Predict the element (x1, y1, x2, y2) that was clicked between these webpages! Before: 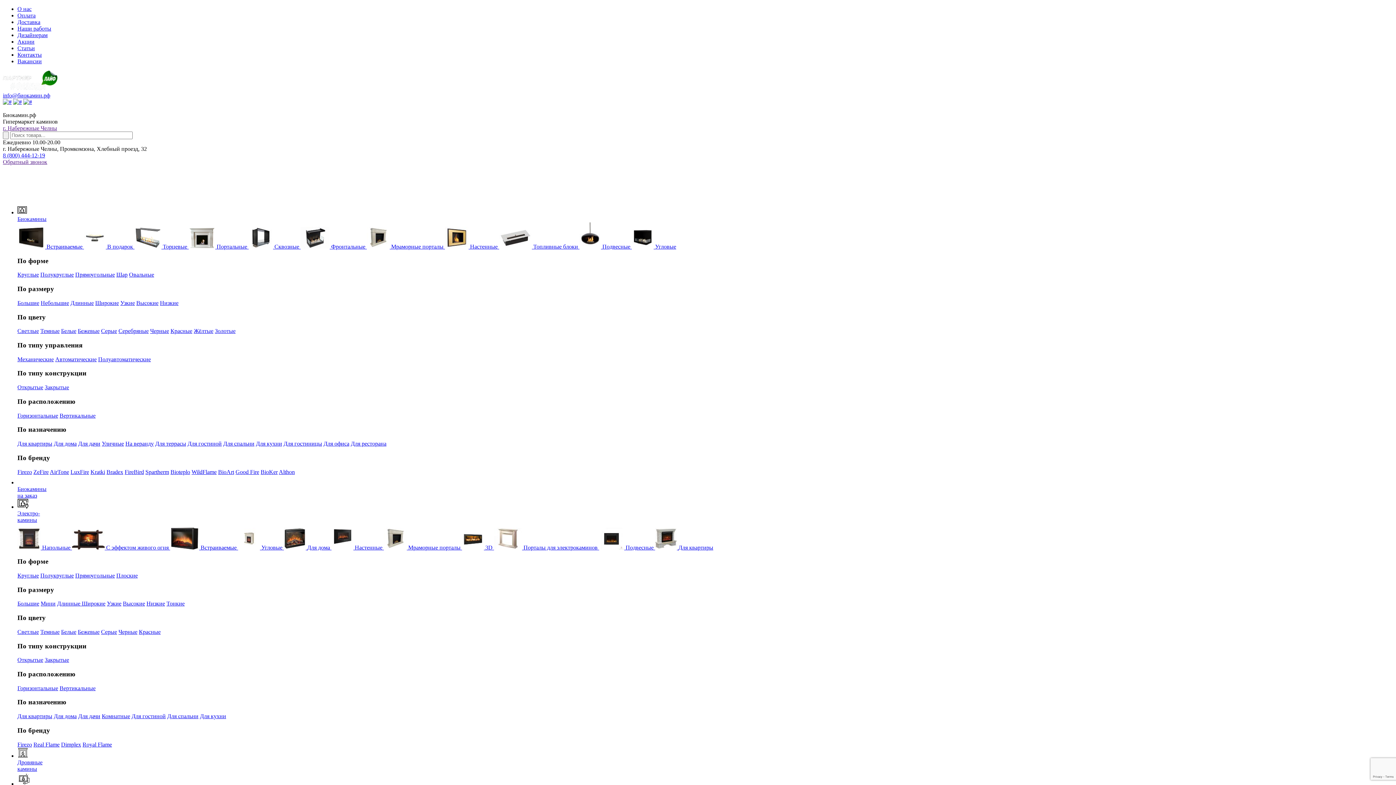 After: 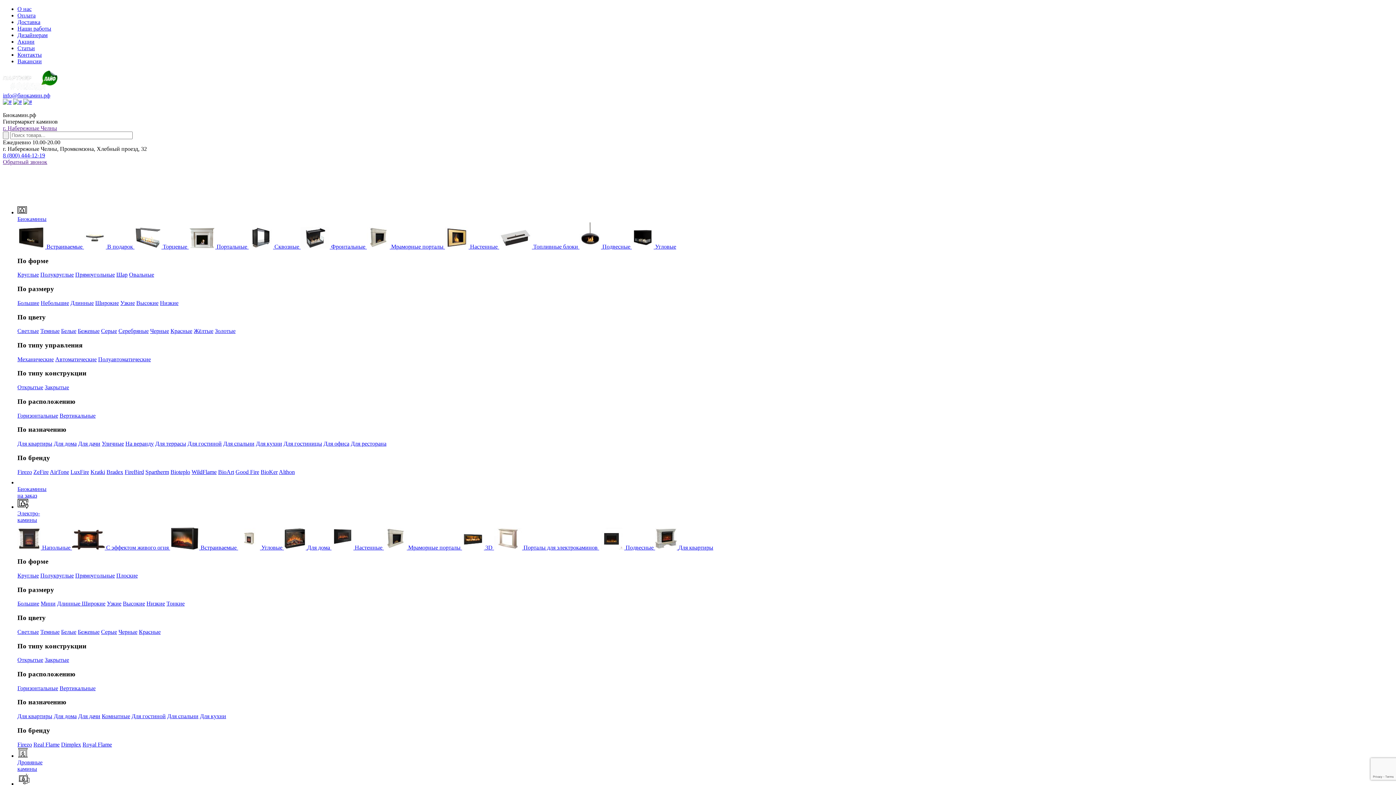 Action: bbox: (98, 356, 150, 362) label: Полуавтоматические